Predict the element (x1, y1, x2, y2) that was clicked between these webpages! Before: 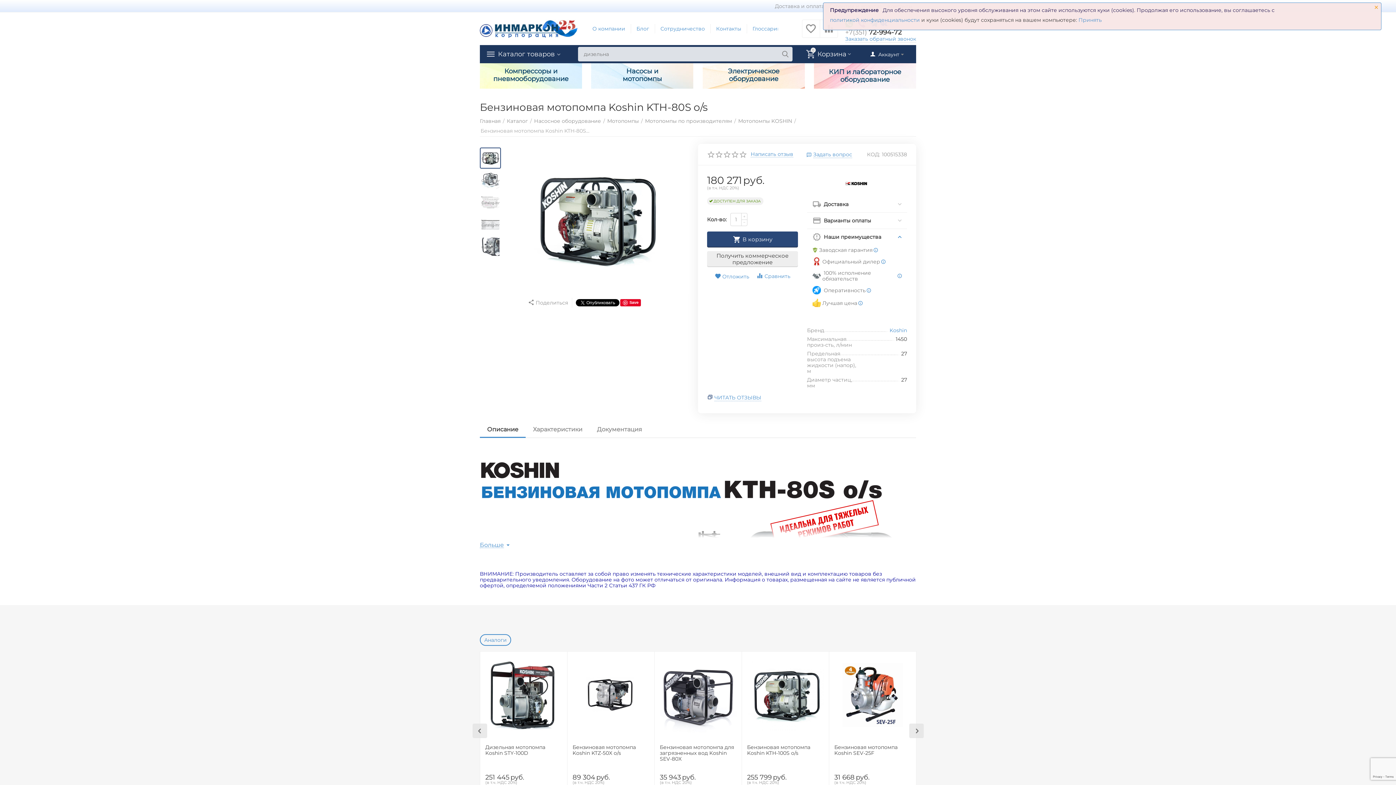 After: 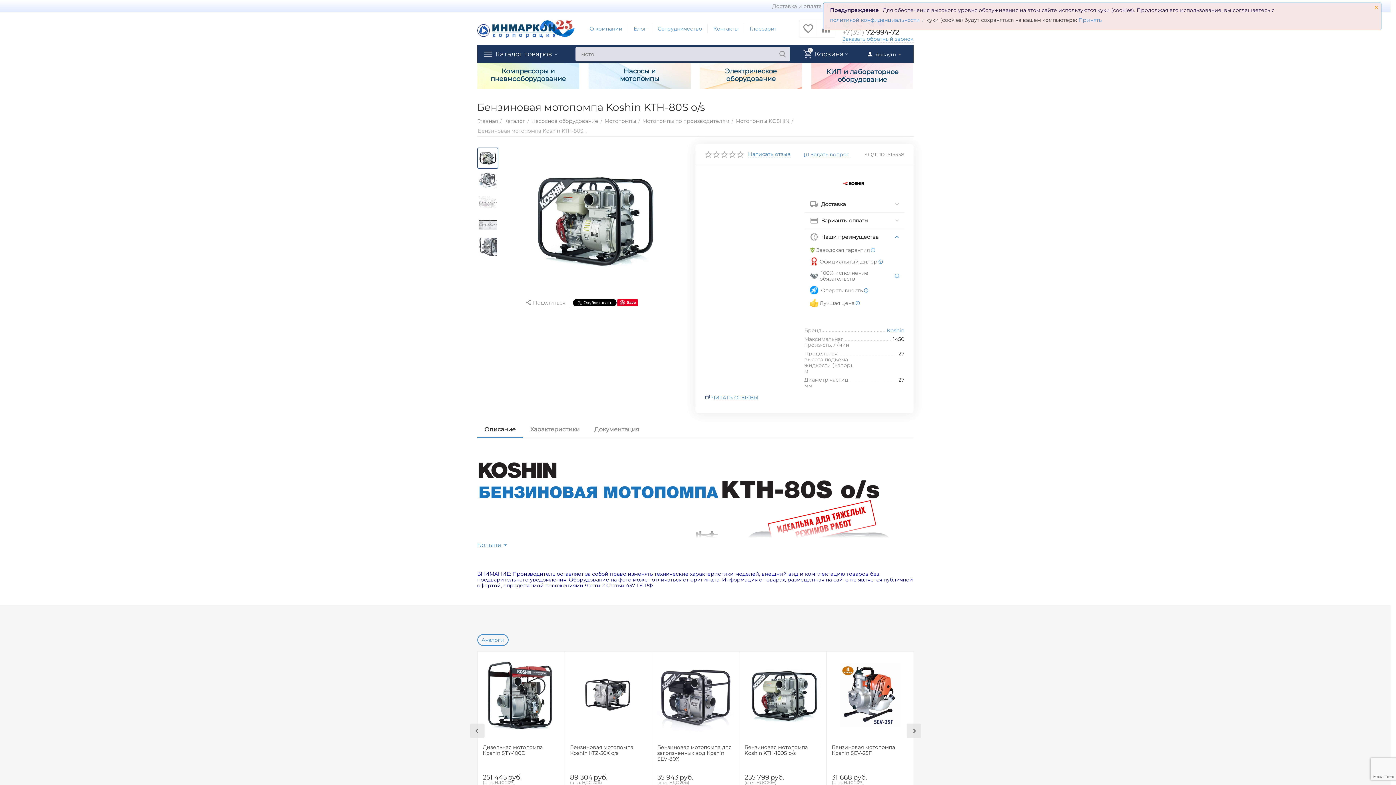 Action: label: Получить коммерческое предложение bbox: (707, 251, 798, 267)